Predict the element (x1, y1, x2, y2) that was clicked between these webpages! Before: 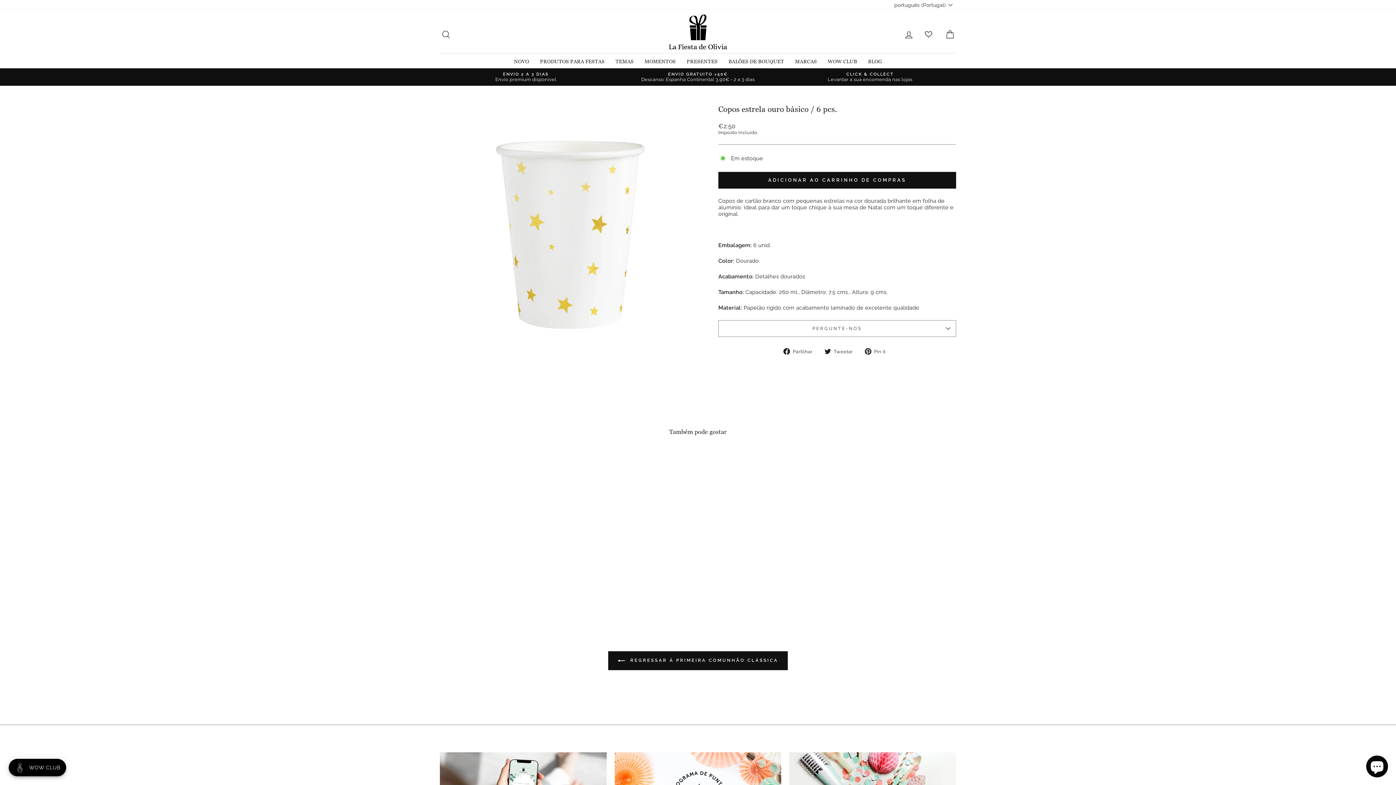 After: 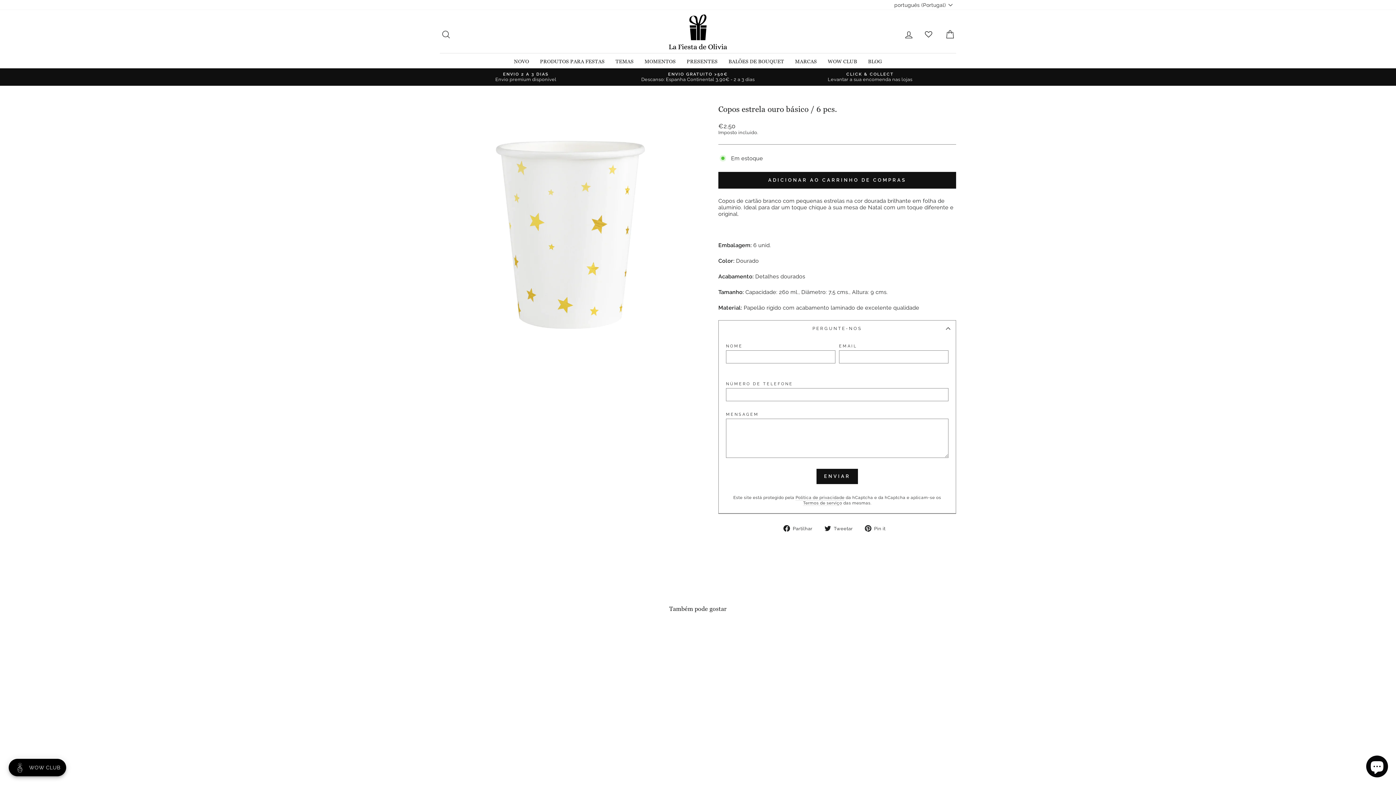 Action: bbox: (718, 320, 956, 336) label: PERGUNTE-NOS